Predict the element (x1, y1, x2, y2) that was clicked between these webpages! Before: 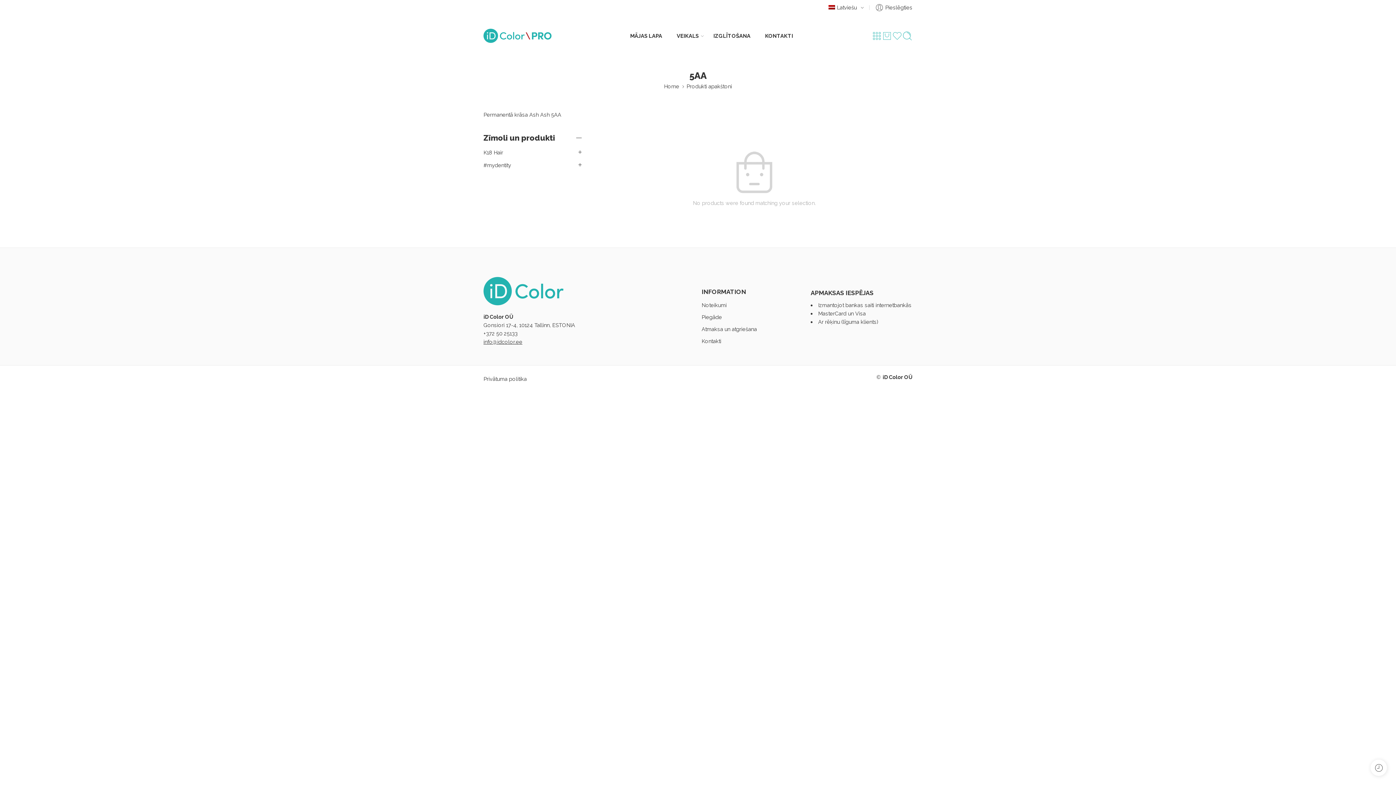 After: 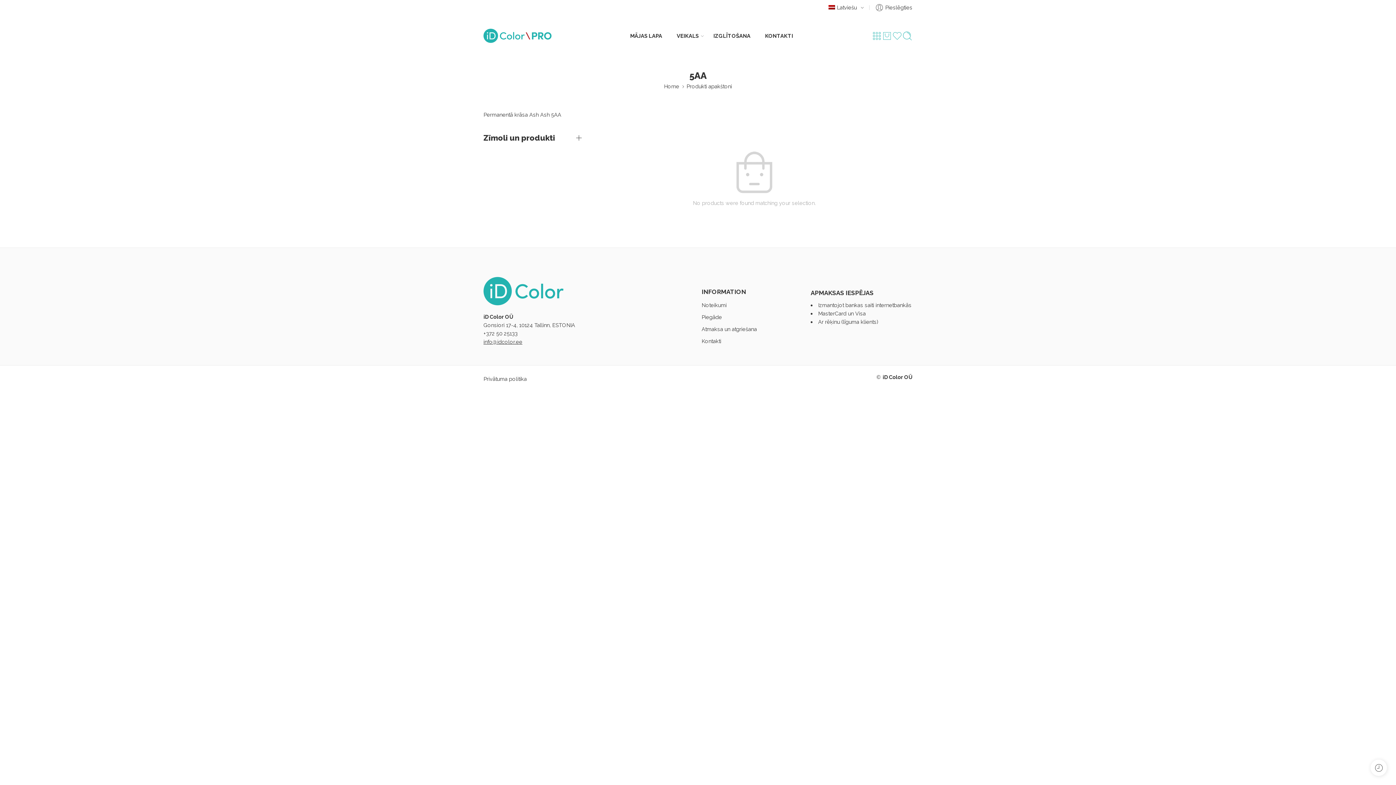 Action: bbox: (483, 133, 581, 142)